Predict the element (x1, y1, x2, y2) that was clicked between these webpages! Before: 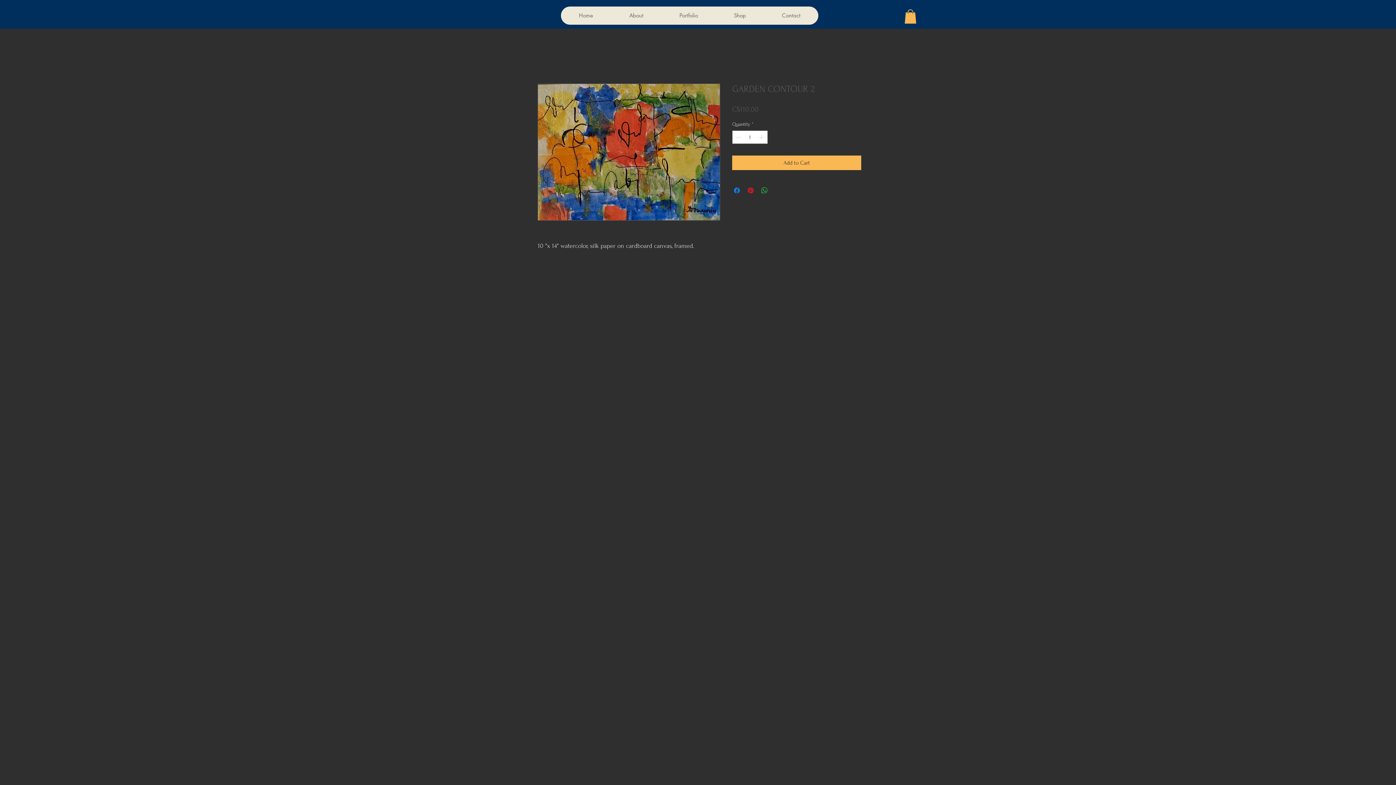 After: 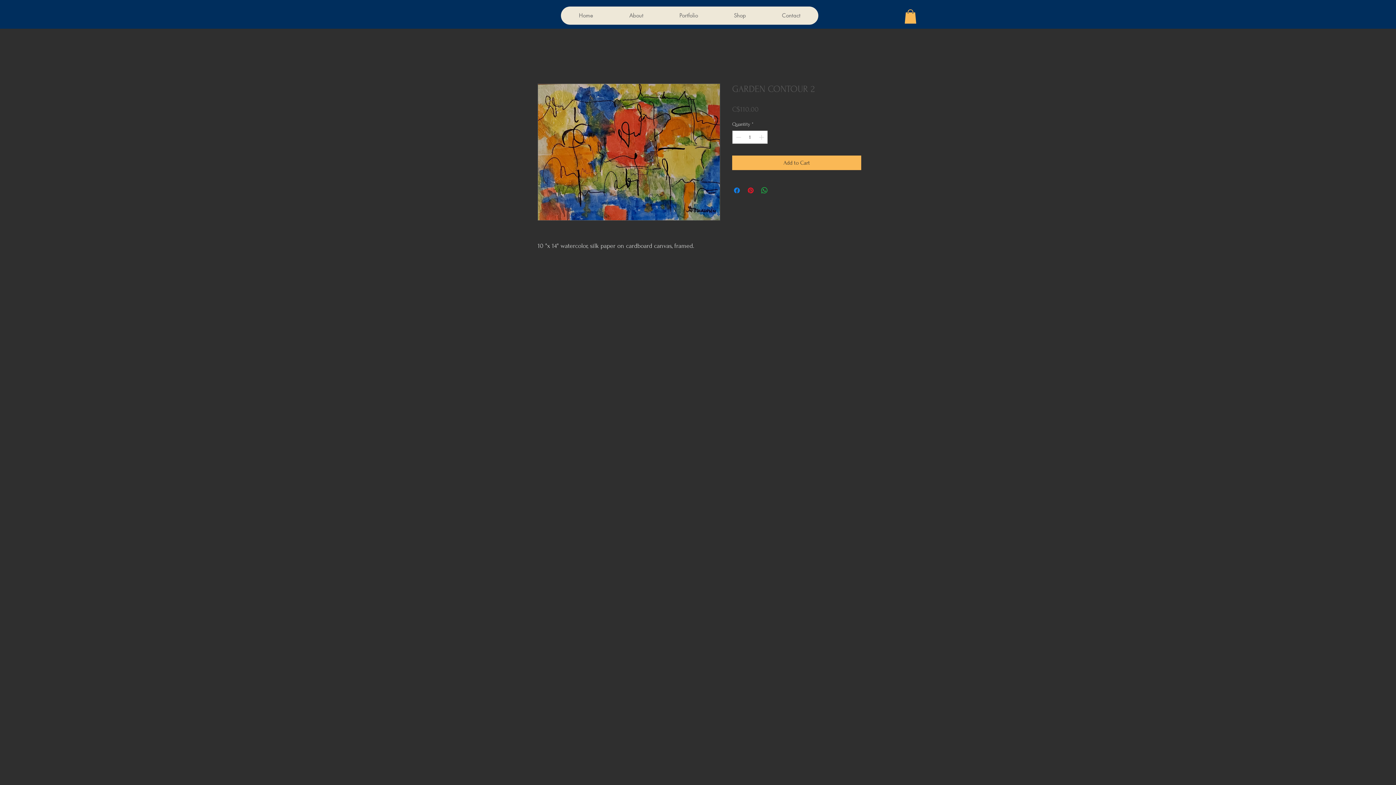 Action: bbox: (904, 9, 916, 23)